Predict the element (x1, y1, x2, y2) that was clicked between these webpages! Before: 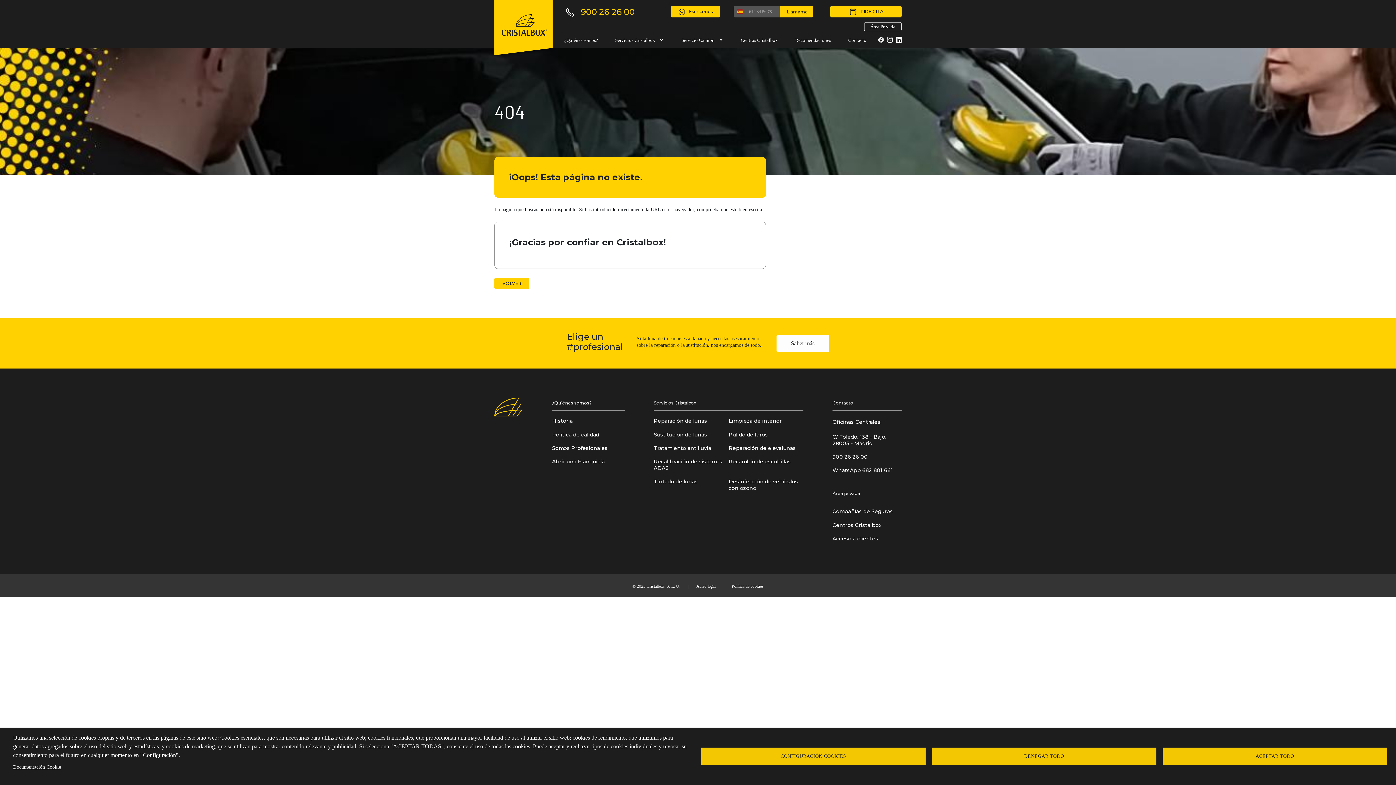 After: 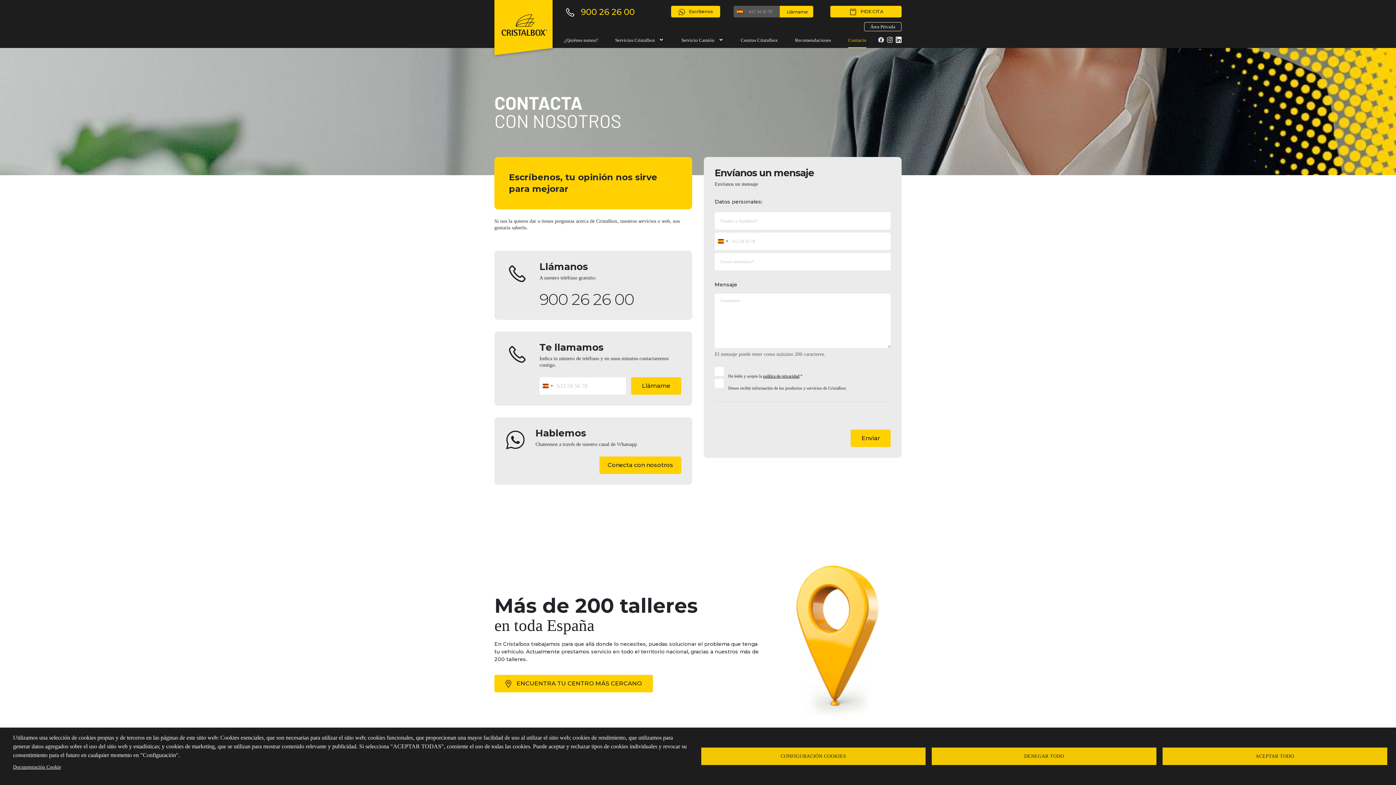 Action: label: Contacto bbox: (848, 37, 866, 47)